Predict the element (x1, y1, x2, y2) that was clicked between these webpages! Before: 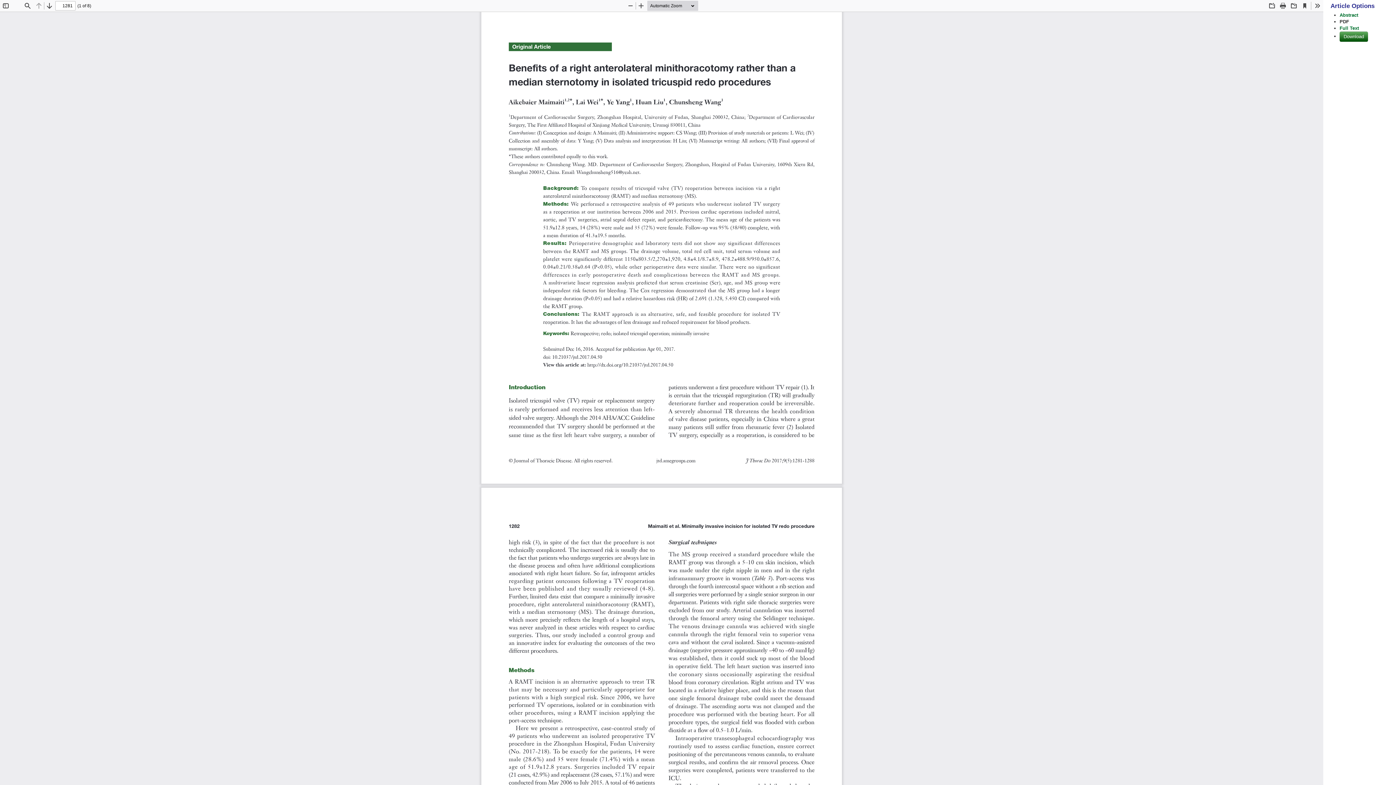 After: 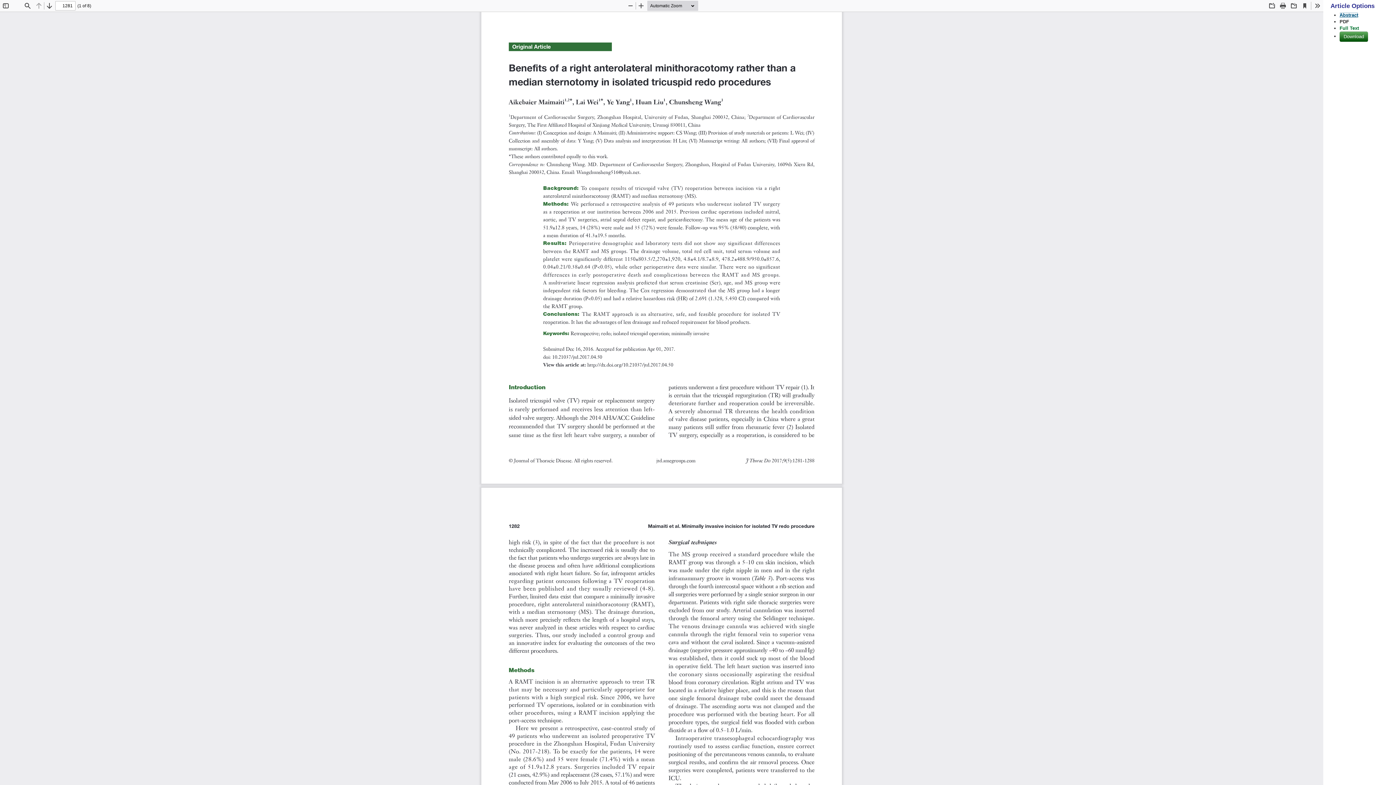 Action: label: Abstract bbox: (1340, 12, 1358, 17)